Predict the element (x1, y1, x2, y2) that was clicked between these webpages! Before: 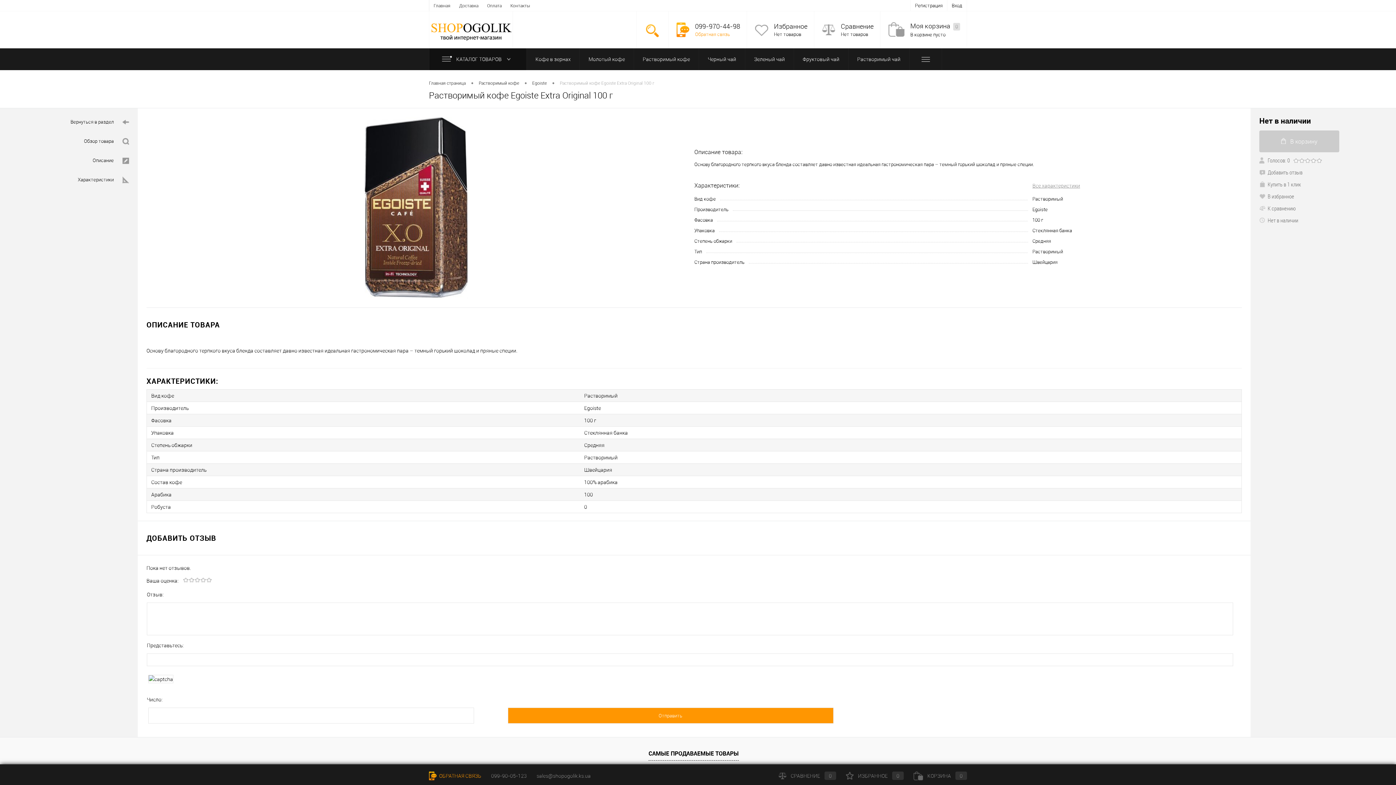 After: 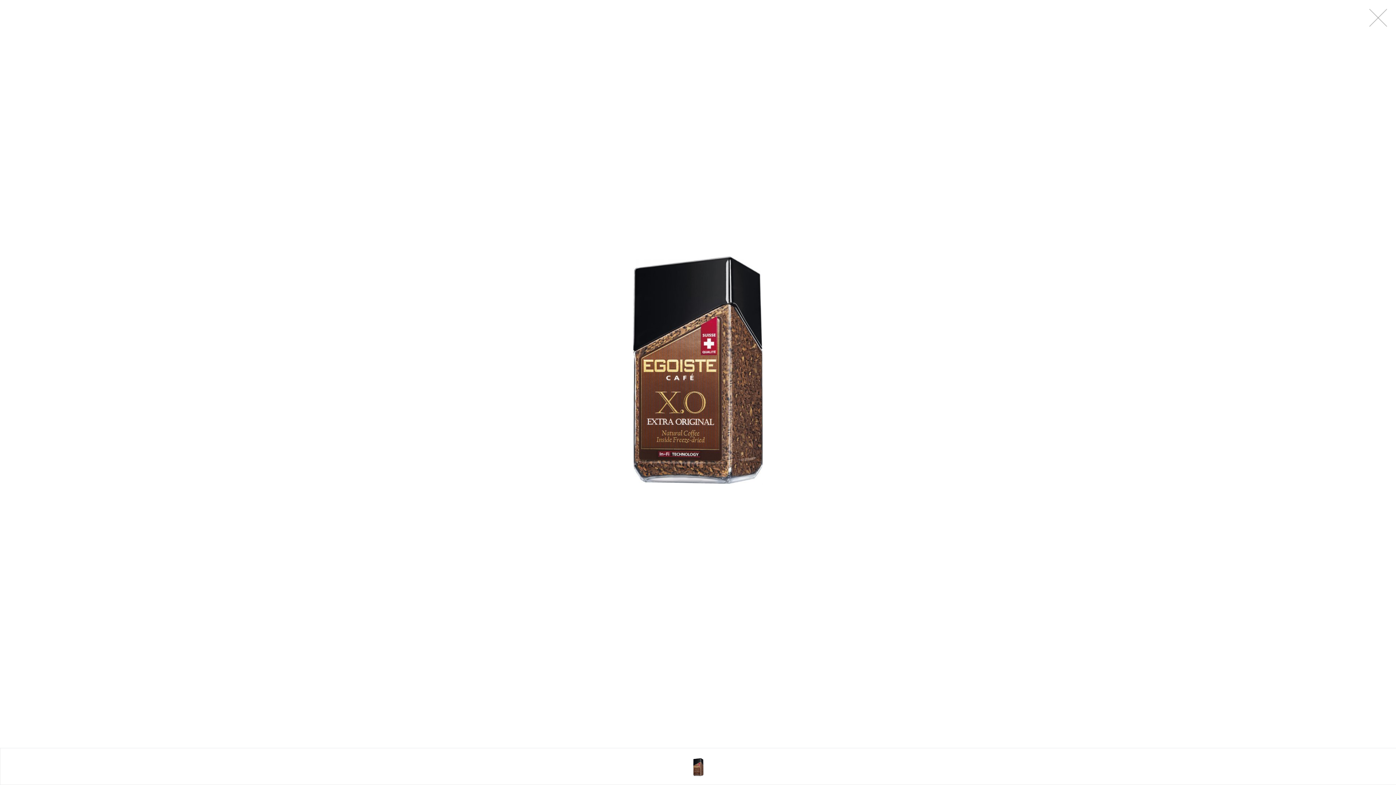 Action: bbox: (146, 117, 685, 298)